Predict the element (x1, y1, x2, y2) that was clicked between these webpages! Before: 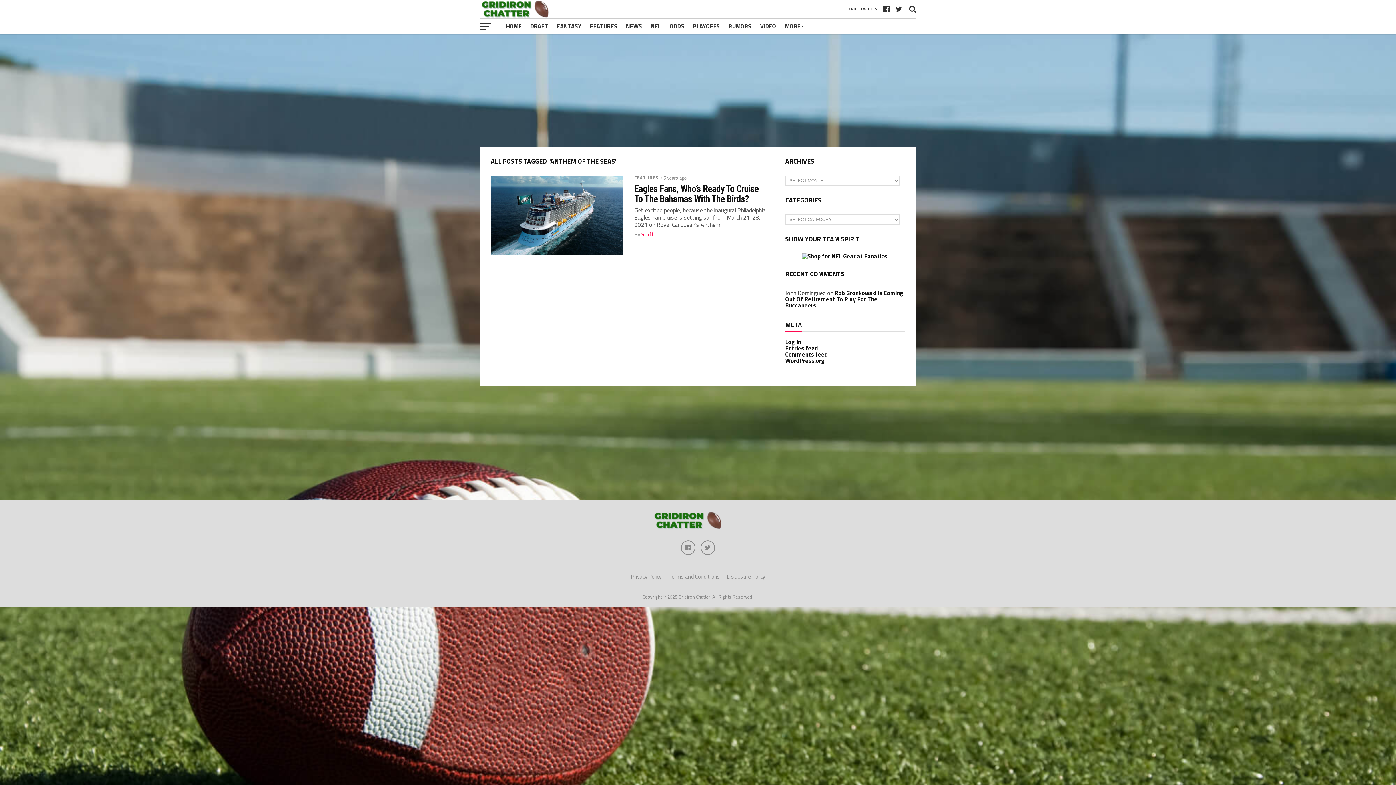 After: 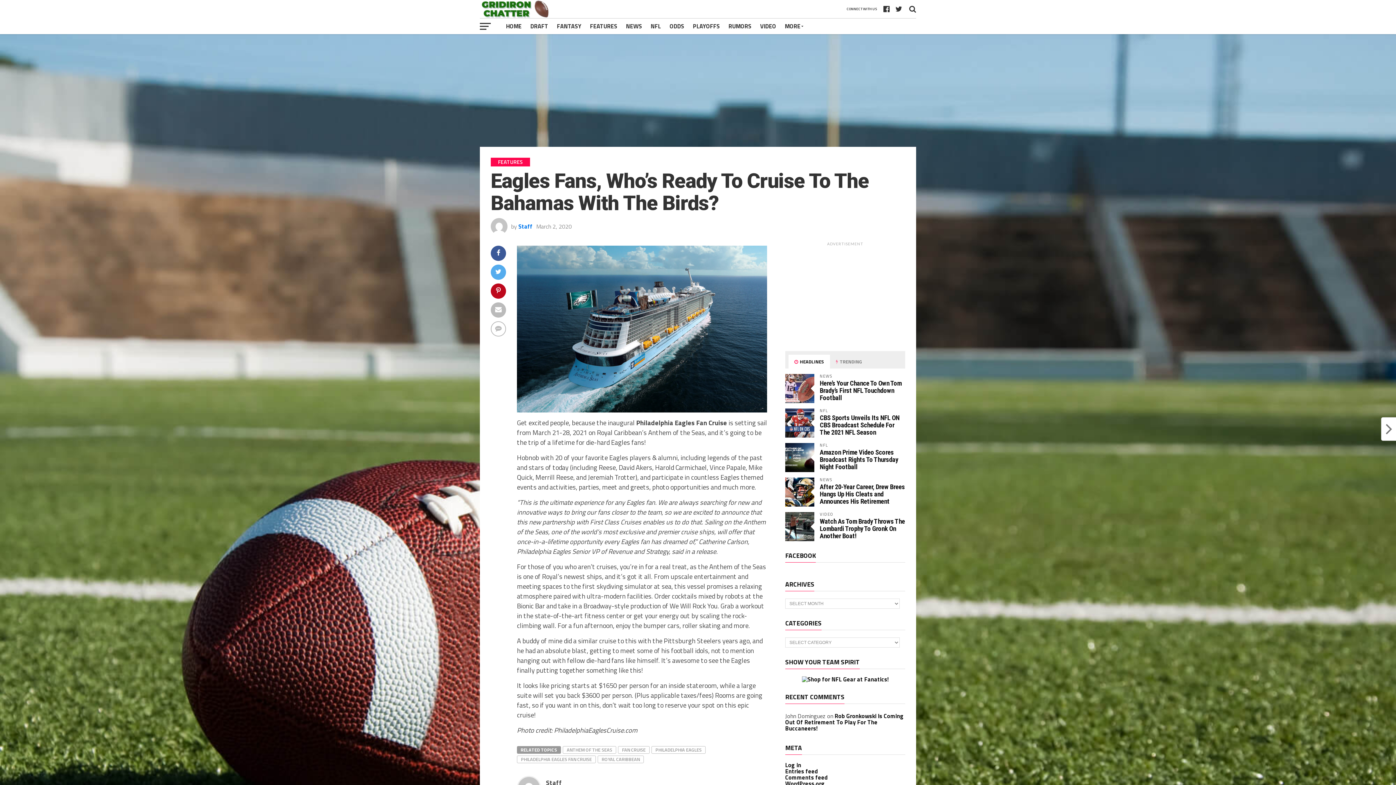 Action: label: Eagles Fans, Who’s Ready To Cruise To The Bahamas With The Birds? bbox: (634, 183, 767, 204)